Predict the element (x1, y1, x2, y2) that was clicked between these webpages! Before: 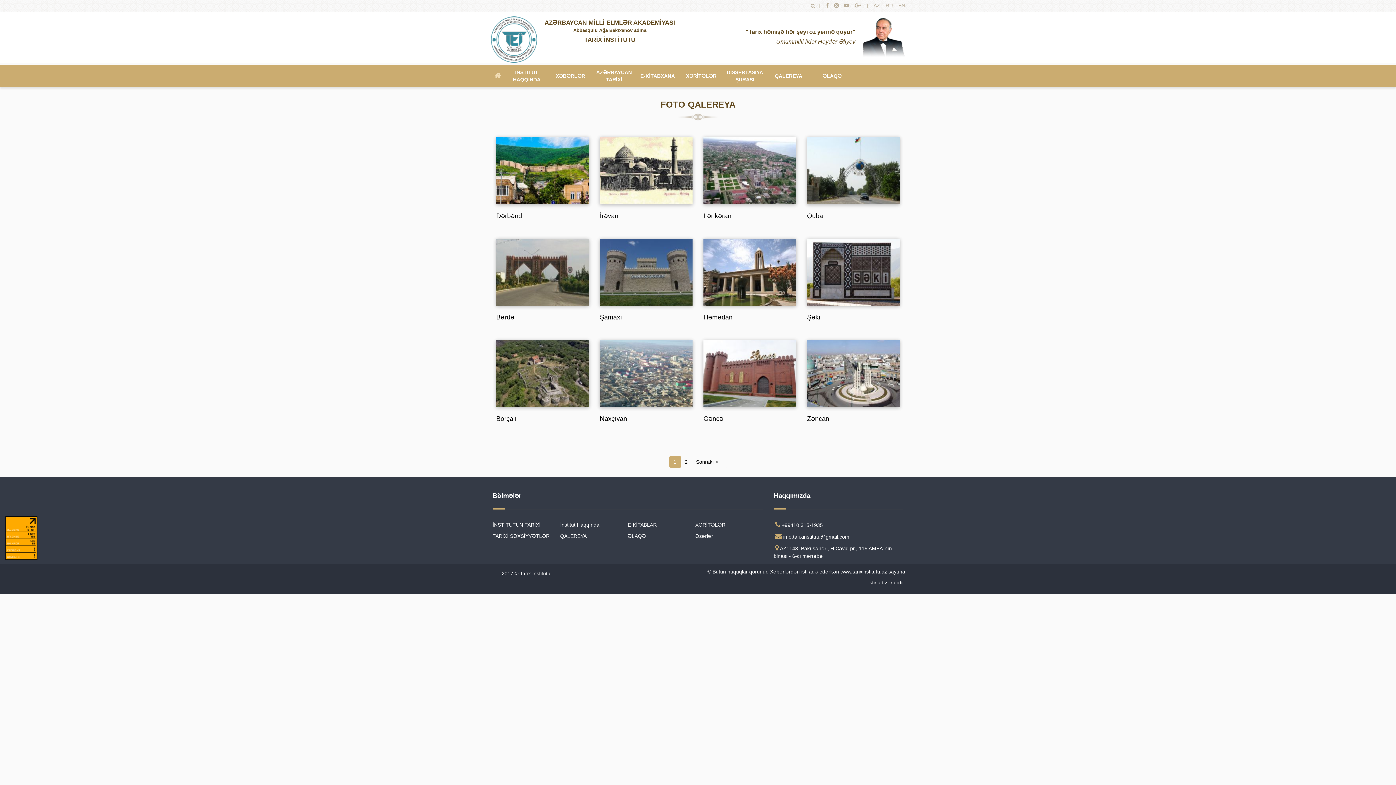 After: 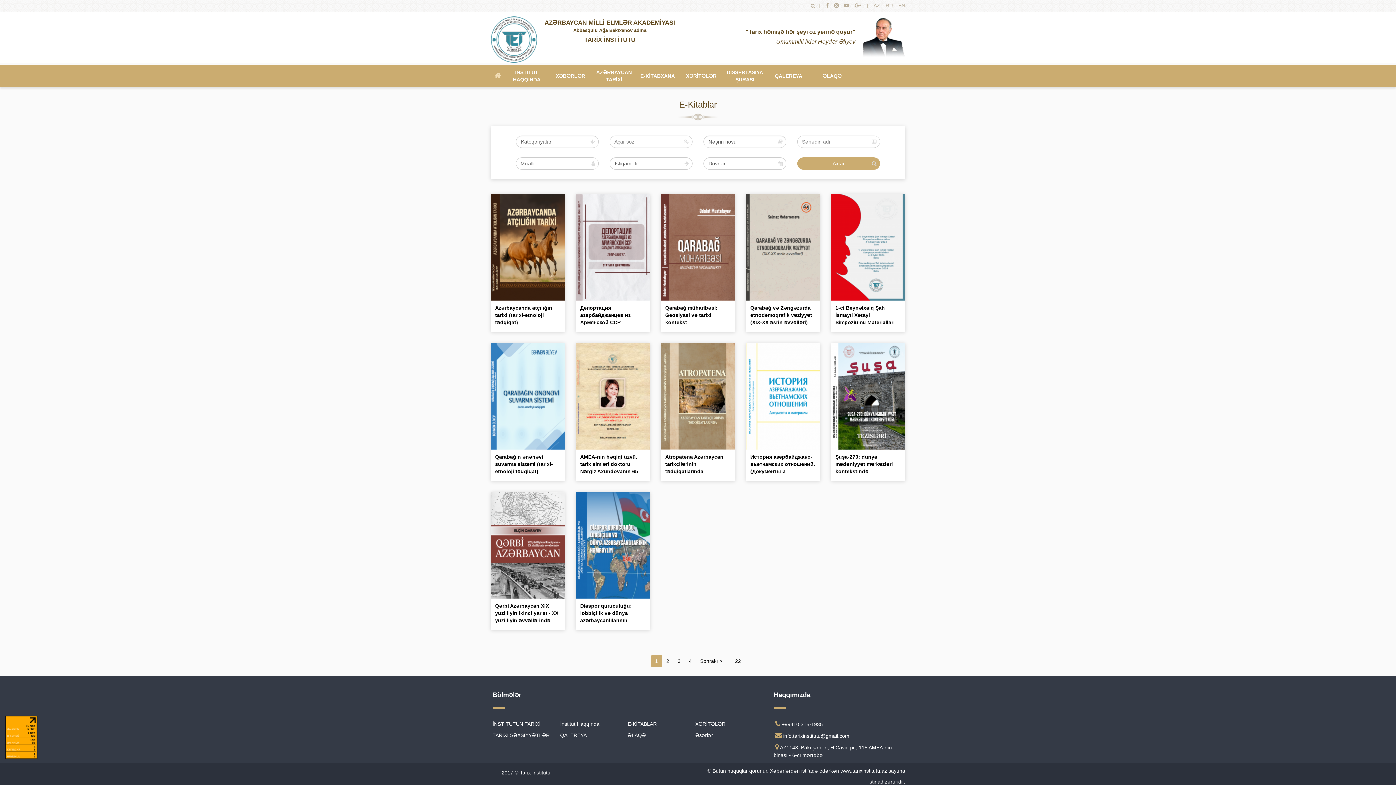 Action: bbox: (627, 521, 695, 532) label: E-KİTABLAR